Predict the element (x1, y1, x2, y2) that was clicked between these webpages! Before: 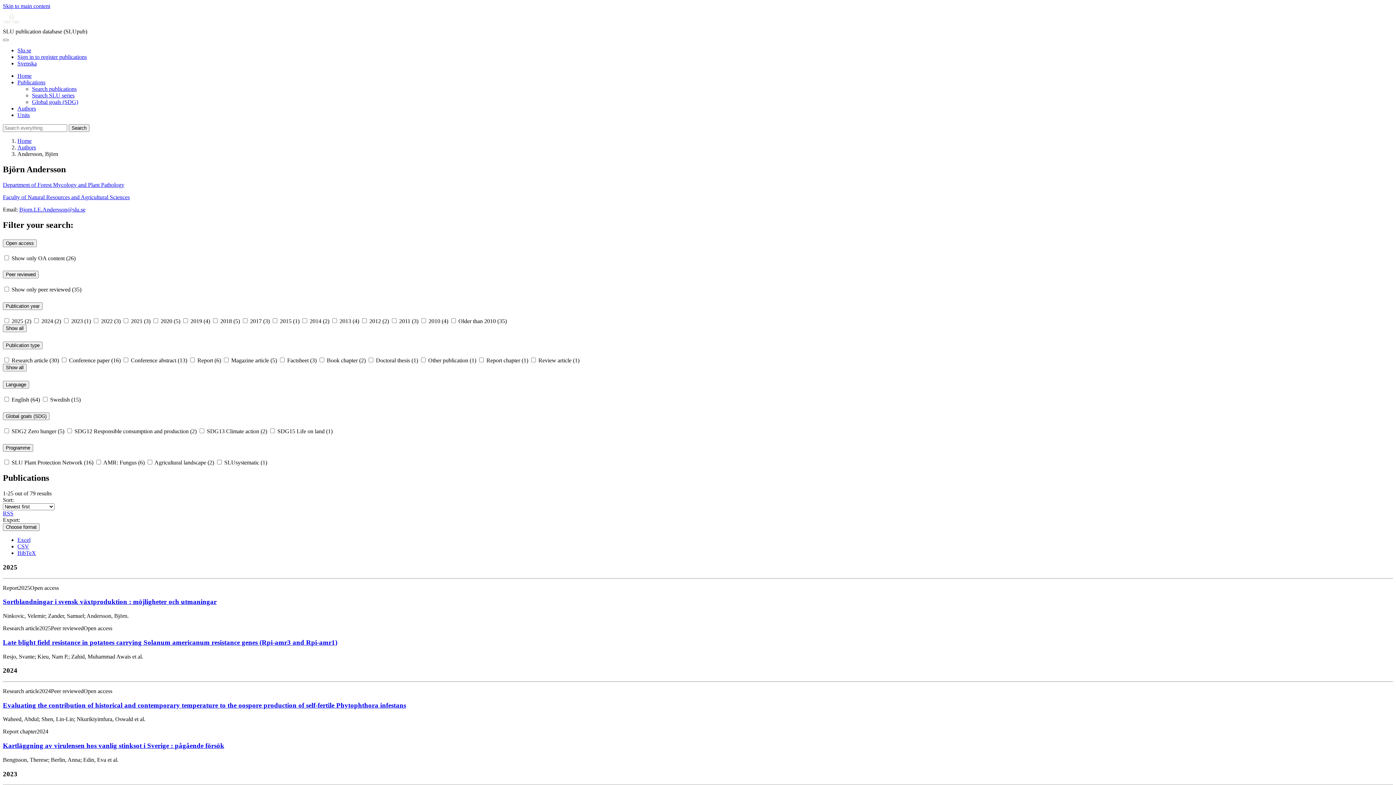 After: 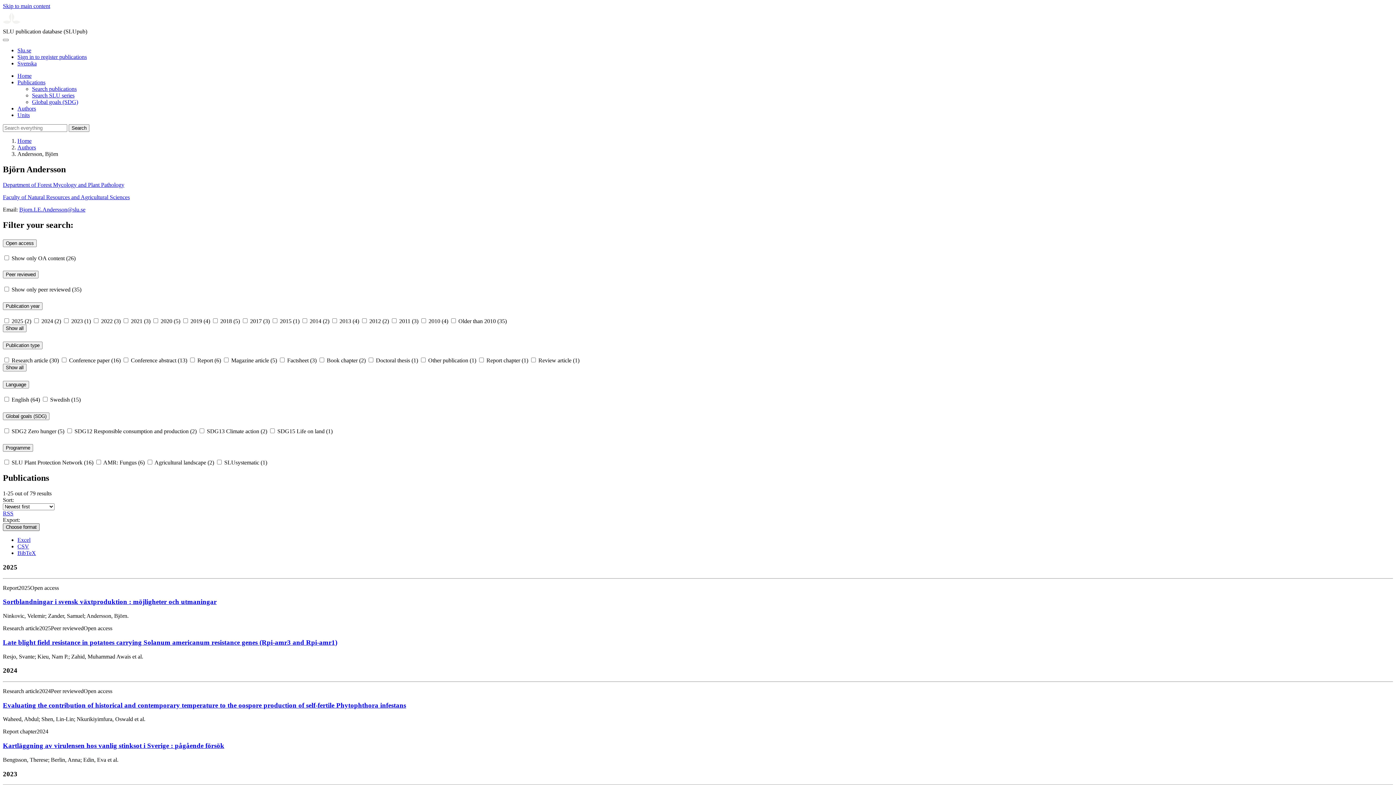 Action: label: Choose format bbox: (2, 523, 39, 531)